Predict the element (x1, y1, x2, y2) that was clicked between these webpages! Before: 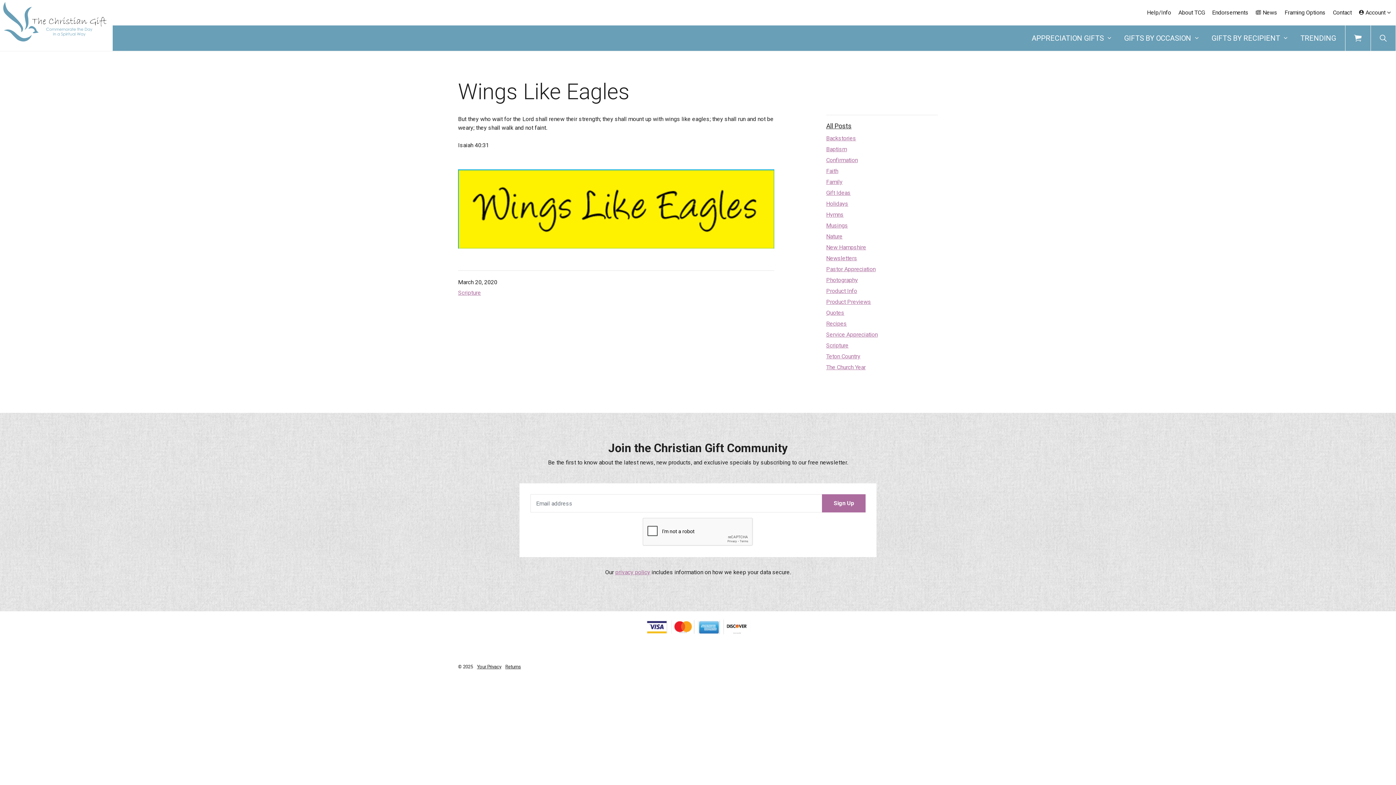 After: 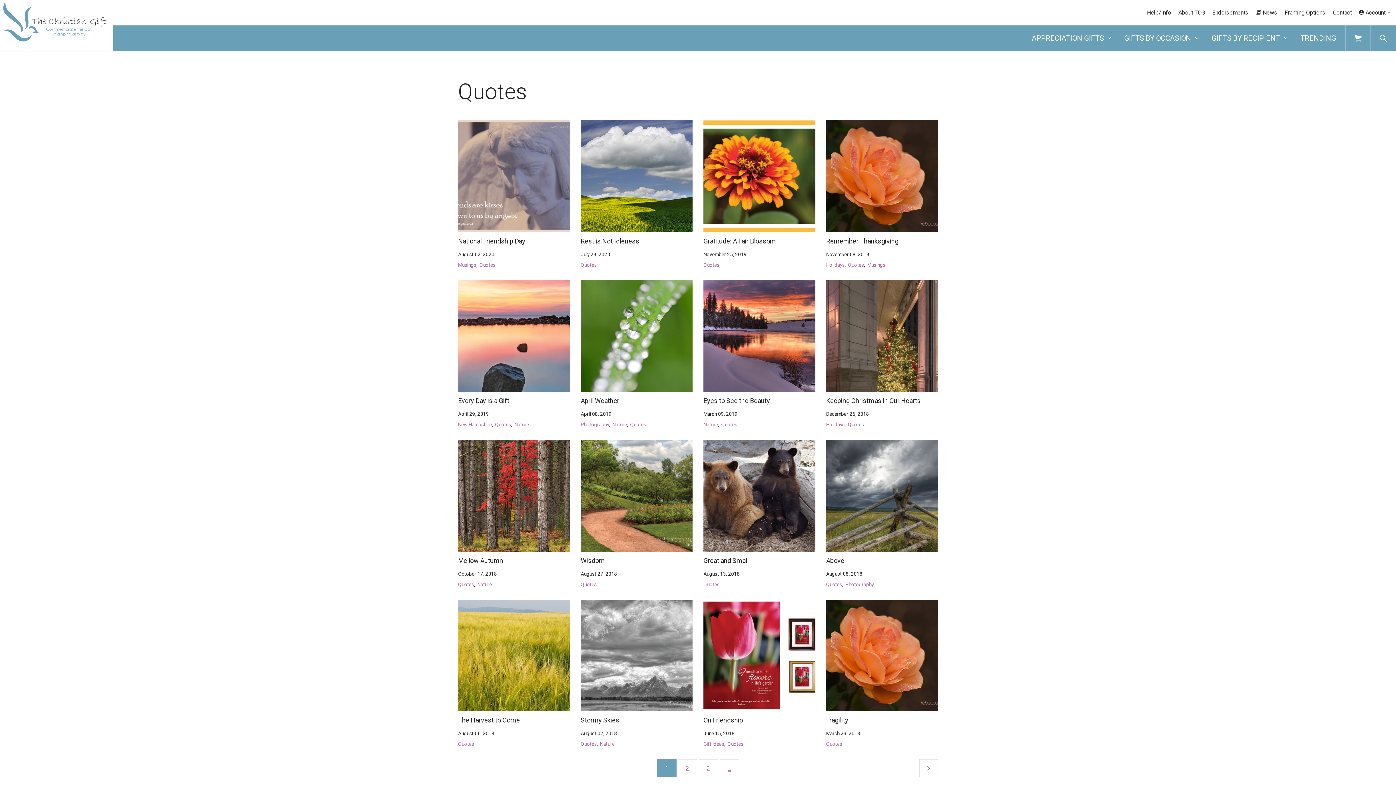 Action: label: Quotes bbox: (826, 308, 938, 317)